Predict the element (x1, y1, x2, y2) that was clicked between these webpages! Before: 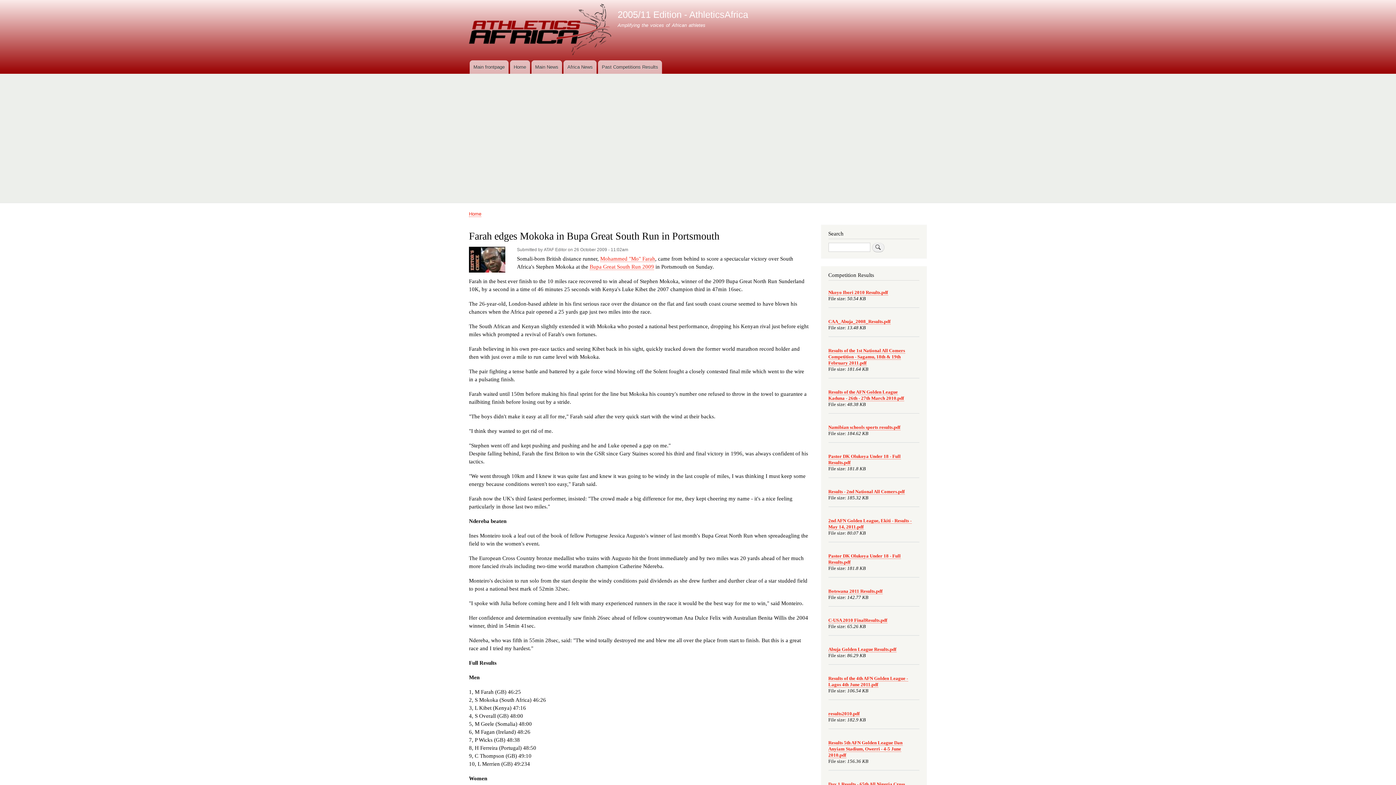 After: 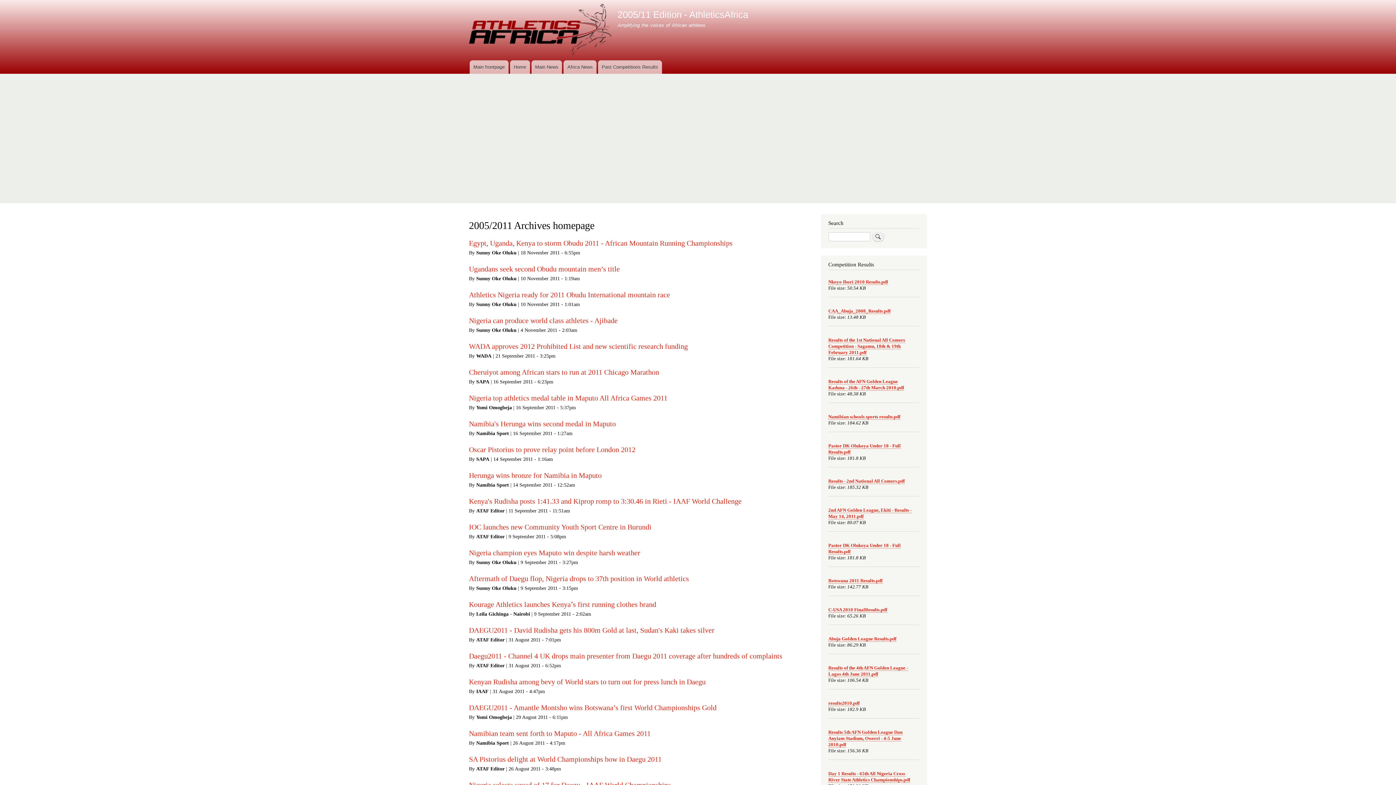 Action: label: 2005/11 Edition - AthleticsAfrica bbox: (617, 9, 748, 19)